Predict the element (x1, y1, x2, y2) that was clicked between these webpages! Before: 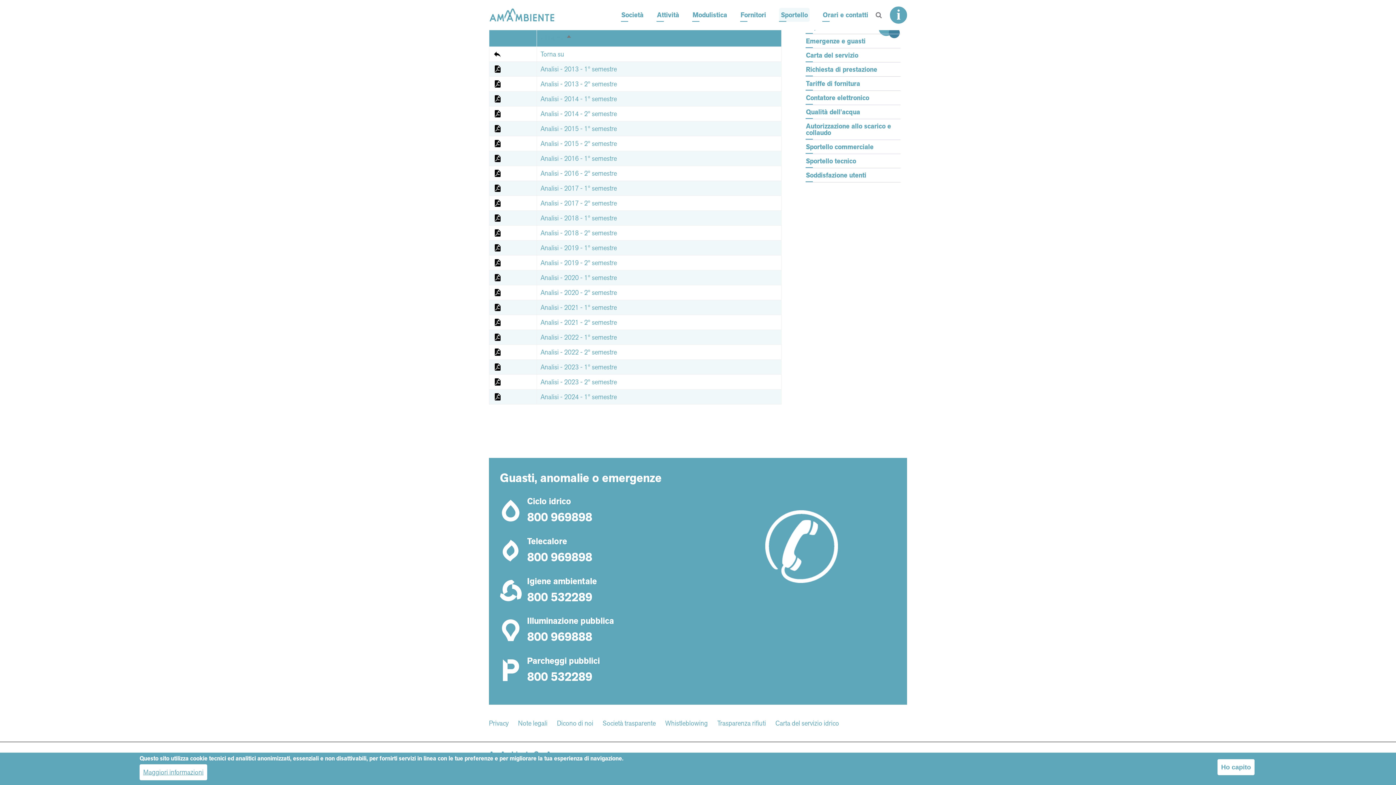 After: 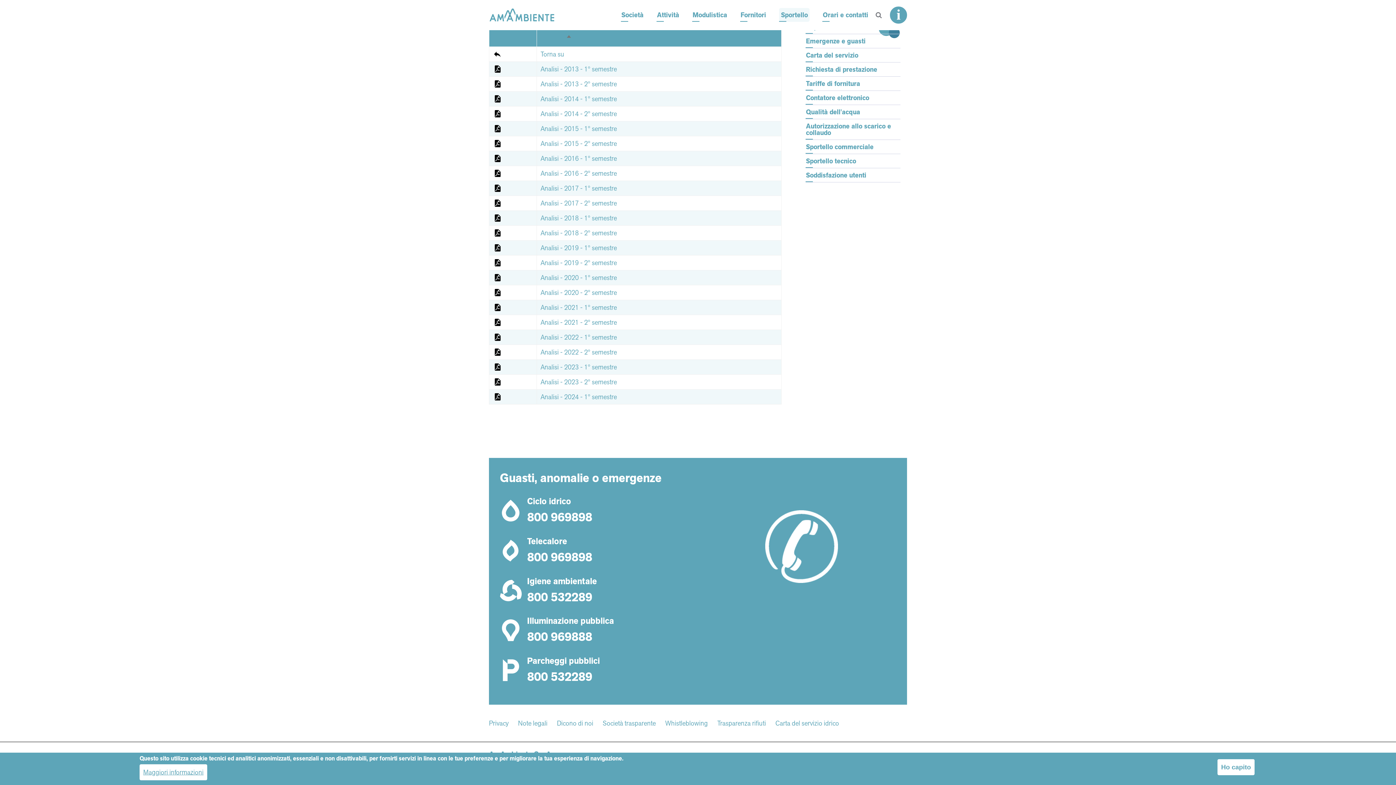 Action: label: Analisi - 2017 - 1° semestre bbox: (540, 183, 617, 192)